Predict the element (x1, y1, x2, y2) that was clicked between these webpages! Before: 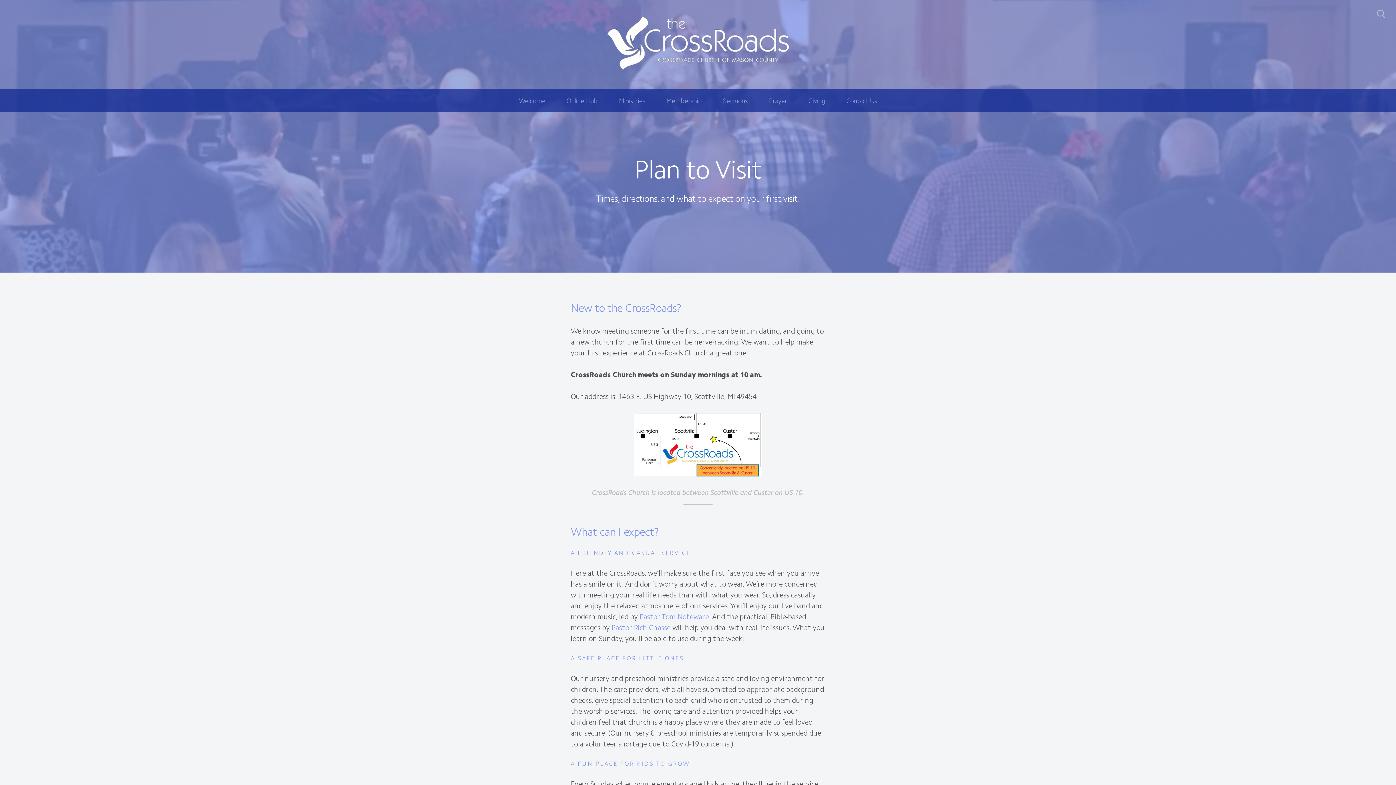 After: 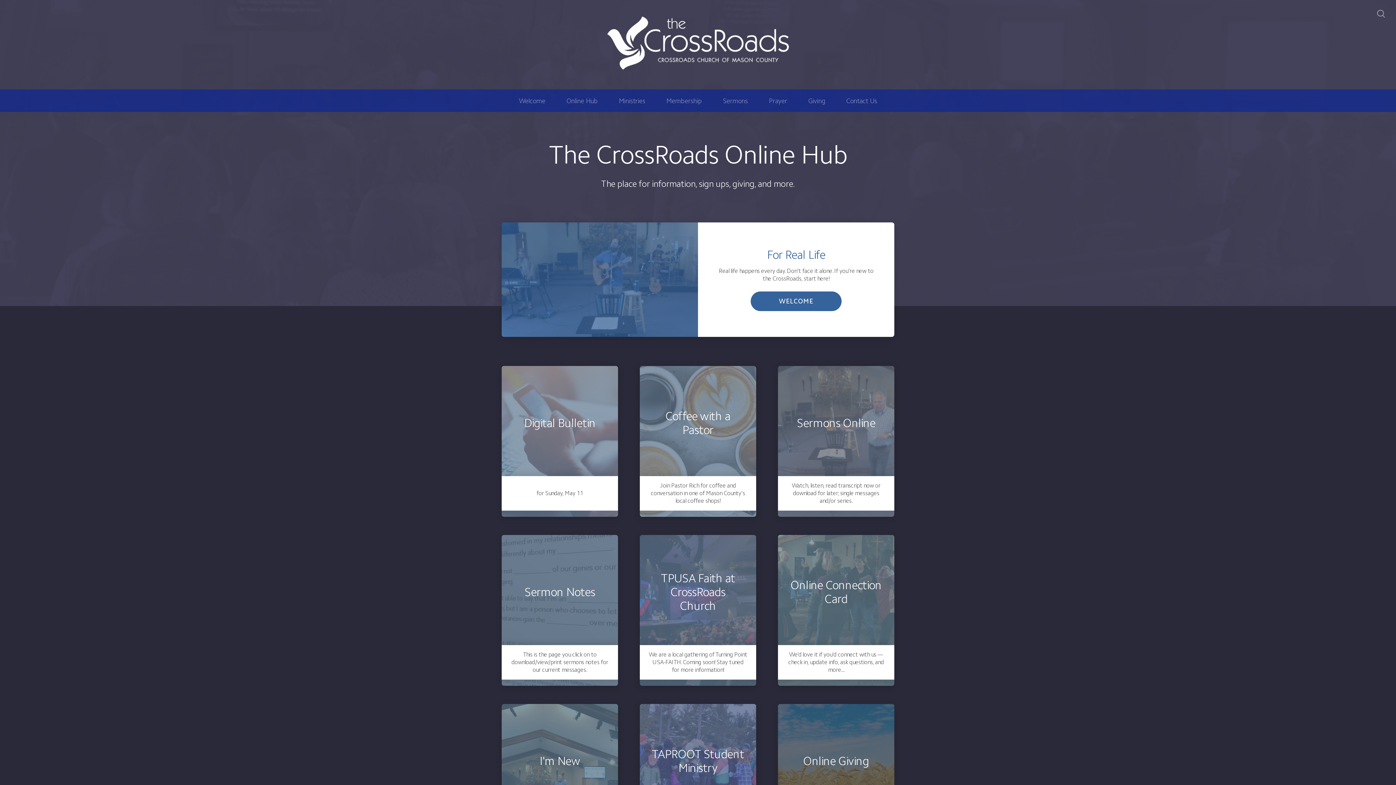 Action: bbox: (607, 16, 789, 71)